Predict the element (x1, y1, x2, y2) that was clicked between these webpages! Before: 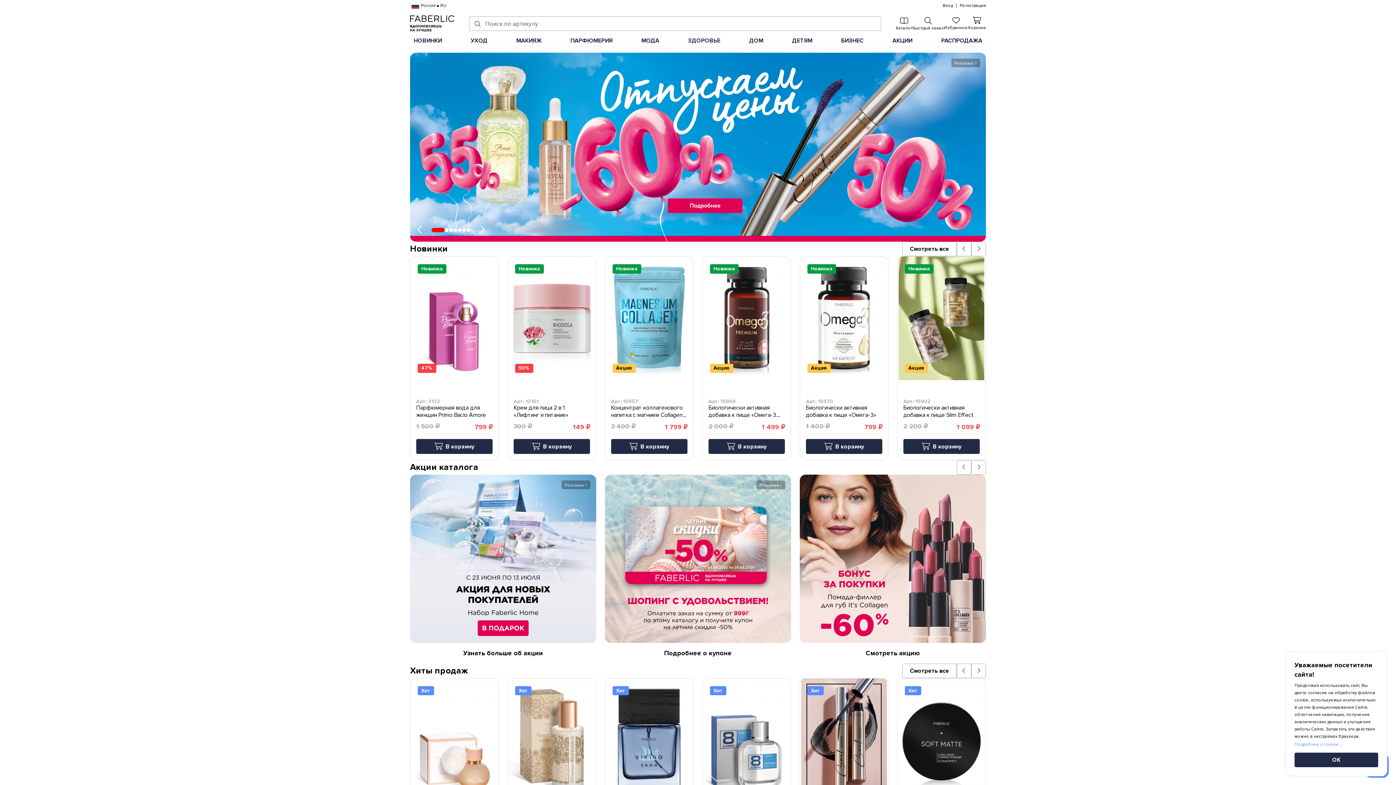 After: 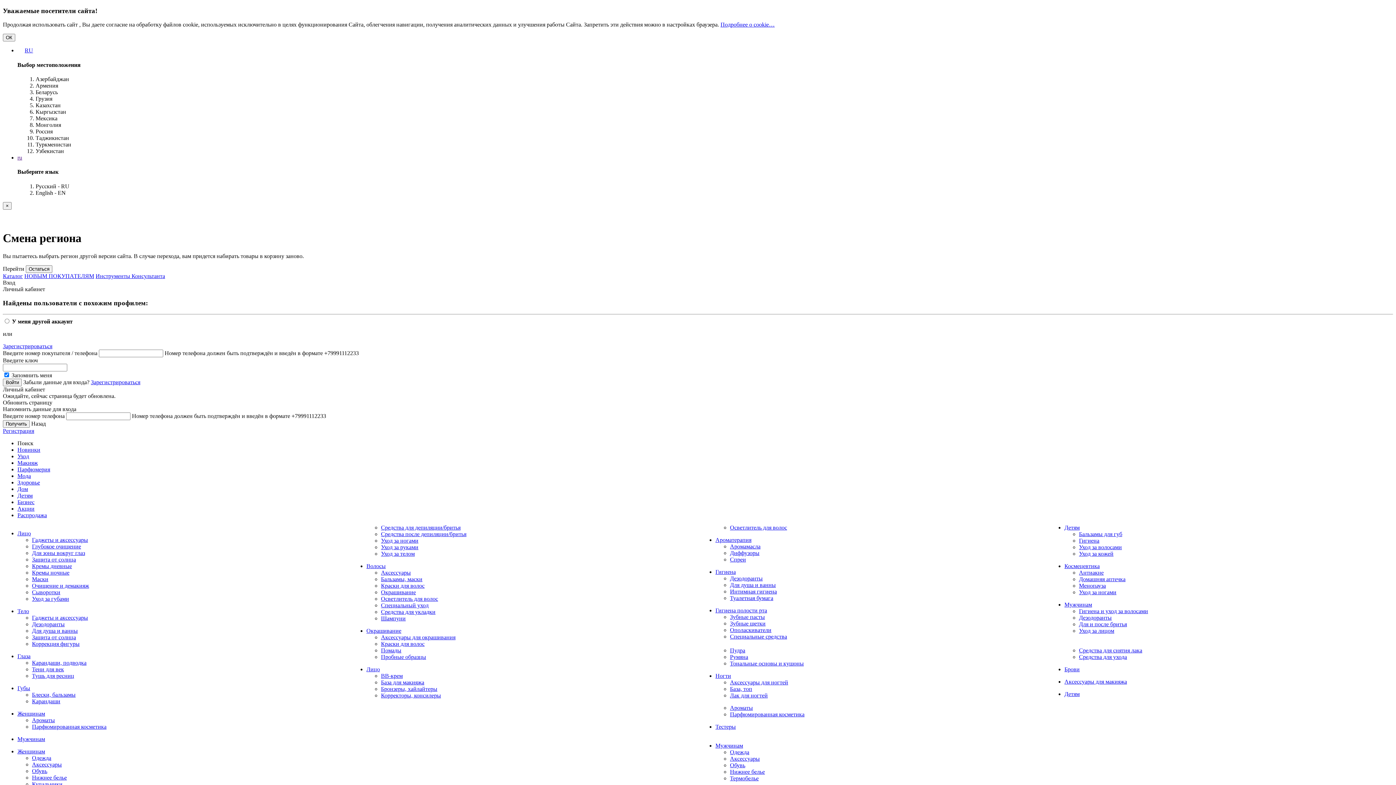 Action: label: ПАРФЮМЕРИЯ bbox: (567, 35, 616, 46)